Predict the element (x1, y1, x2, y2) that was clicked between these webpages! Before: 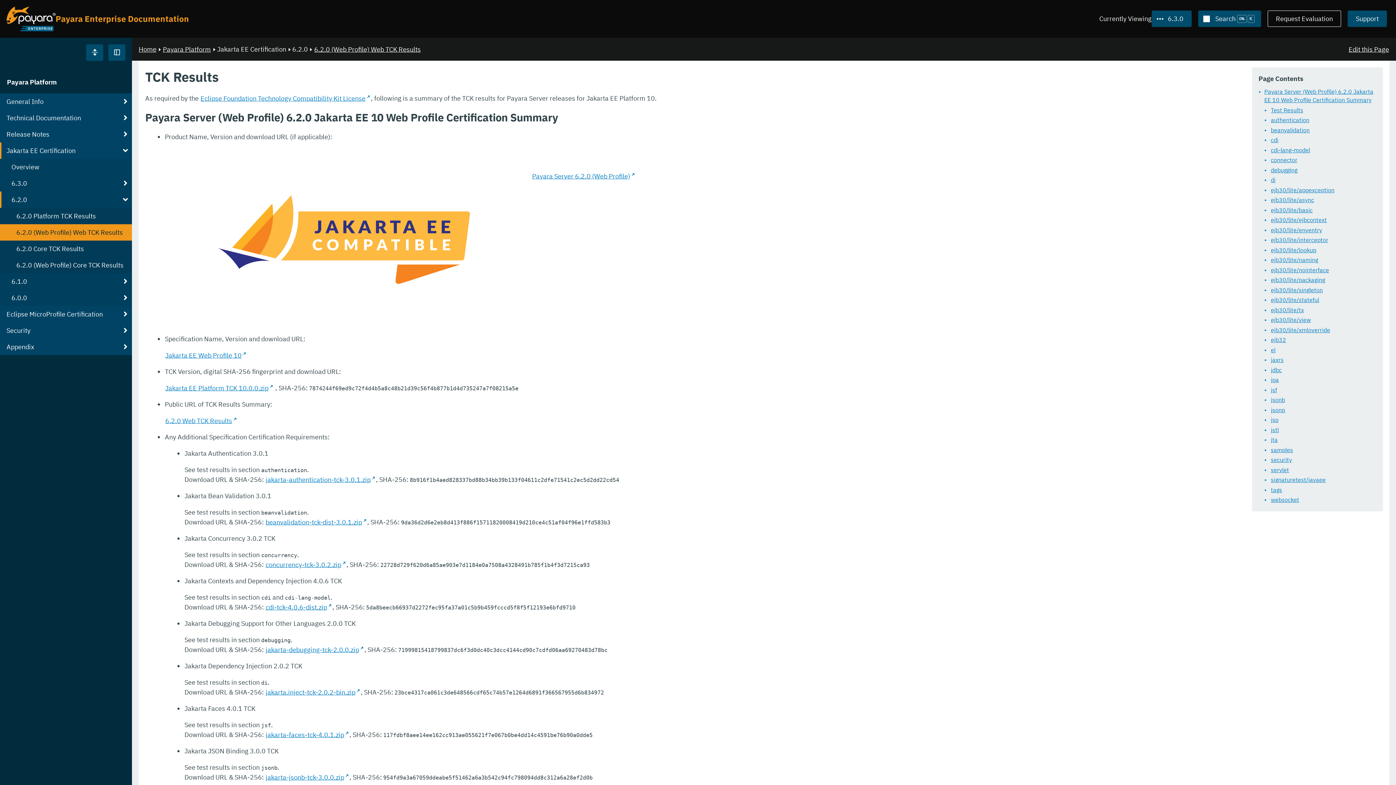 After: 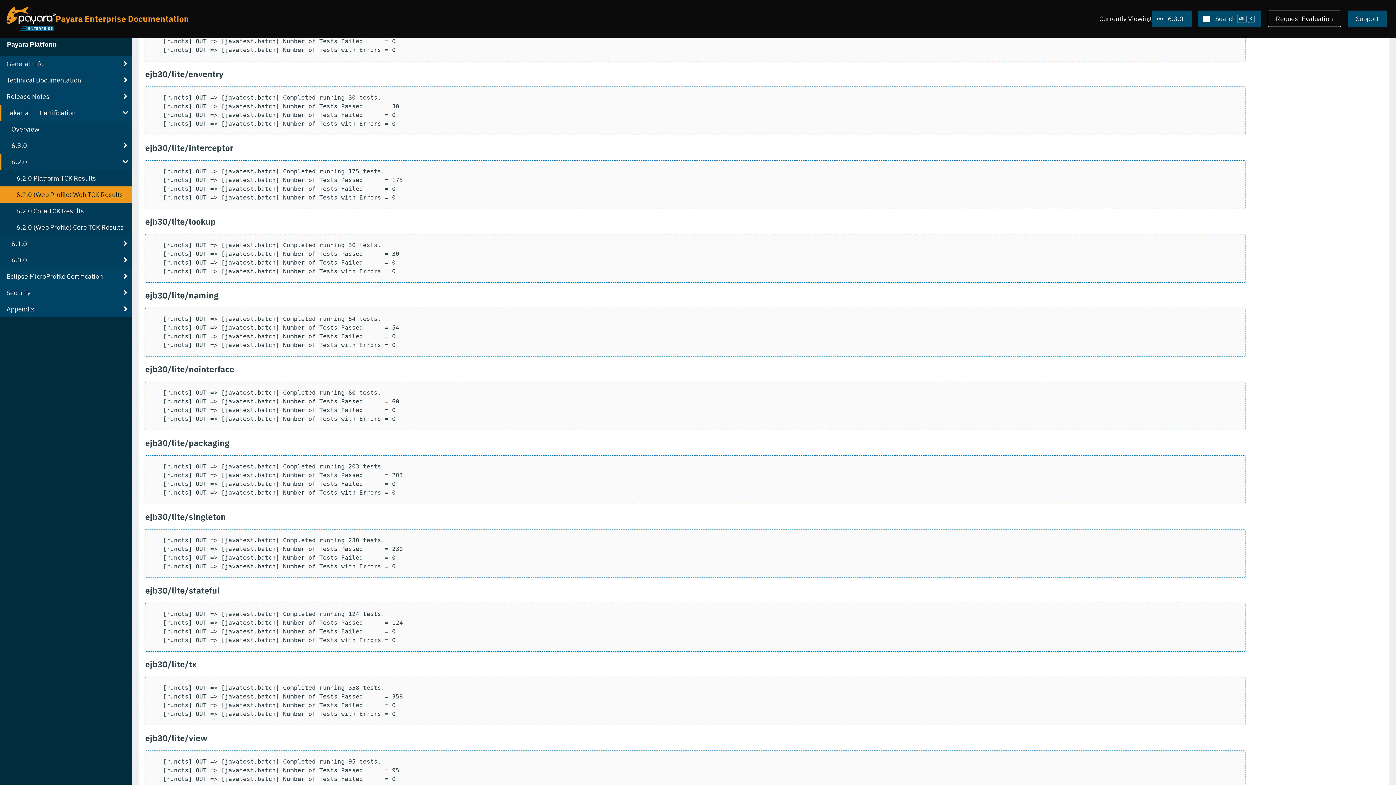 Action: bbox: (1252, 225, 1383, 235) label: ejb30/lite/enventry